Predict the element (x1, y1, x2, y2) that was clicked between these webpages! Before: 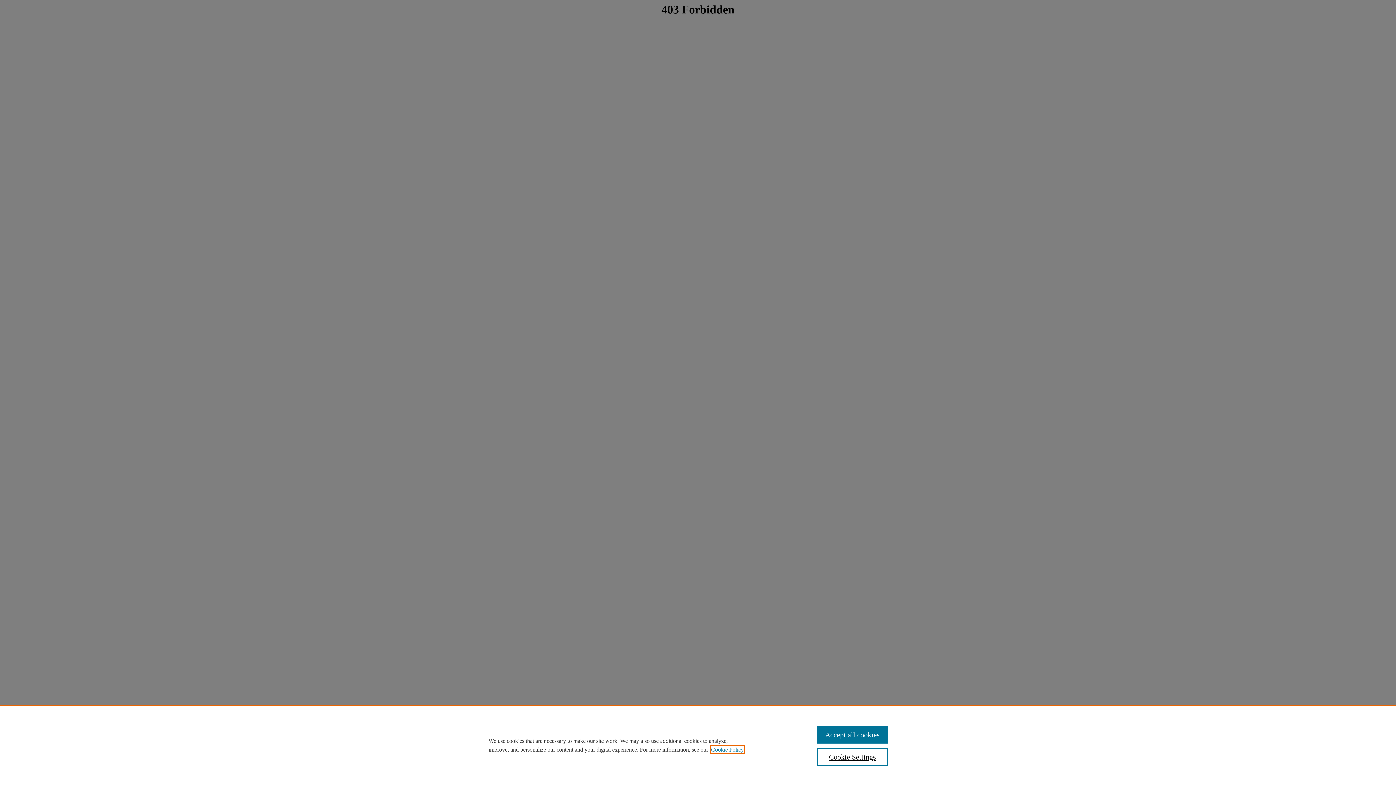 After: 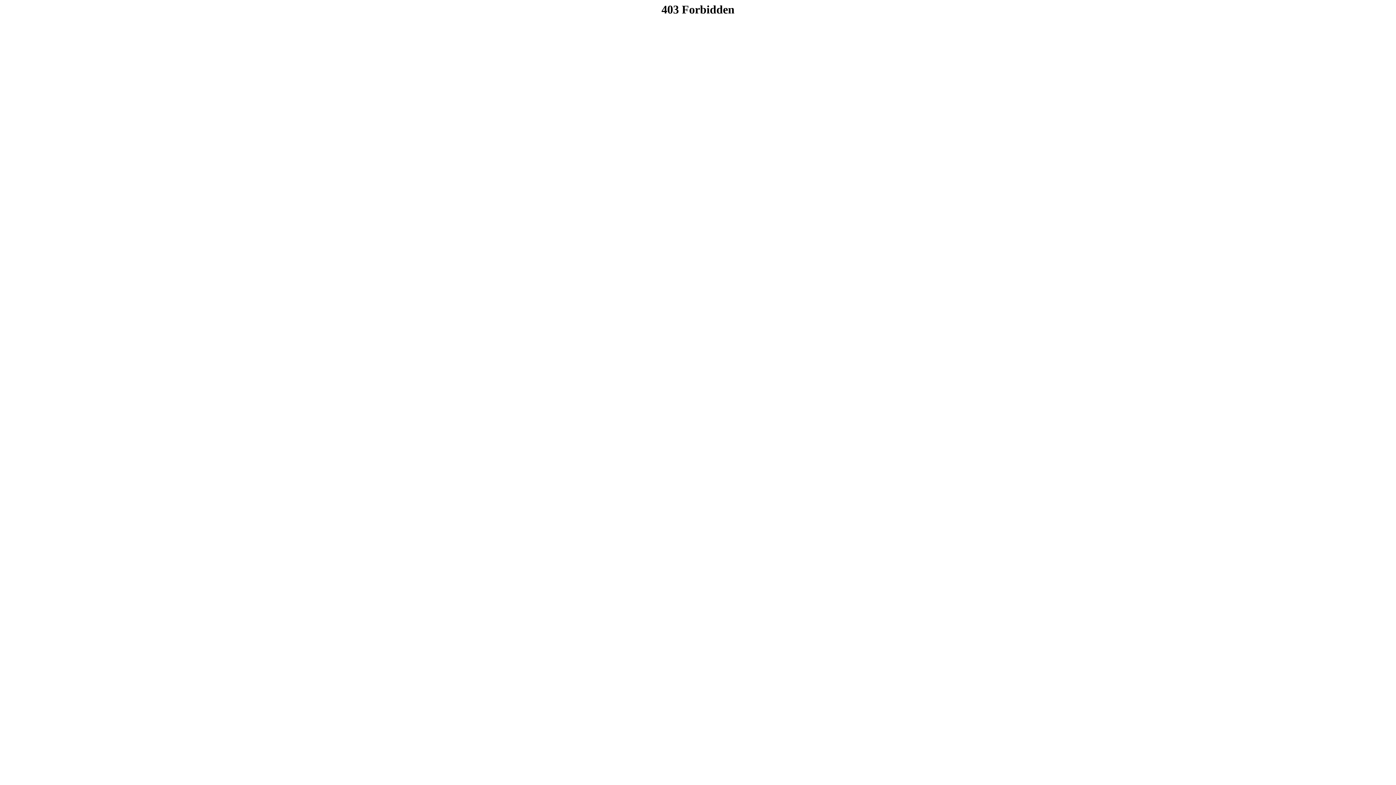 Action: label: Accept all cookies bbox: (817, 726, 887, 744)